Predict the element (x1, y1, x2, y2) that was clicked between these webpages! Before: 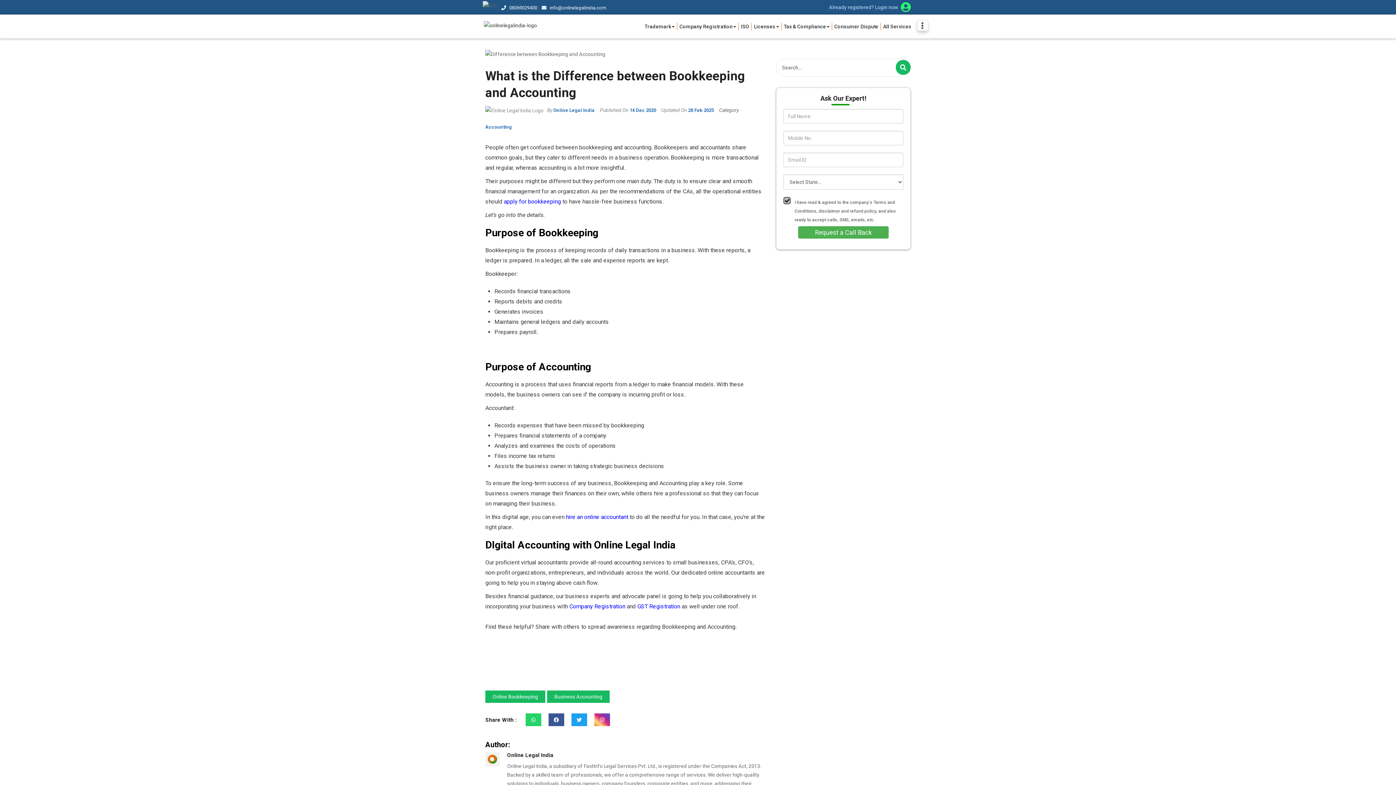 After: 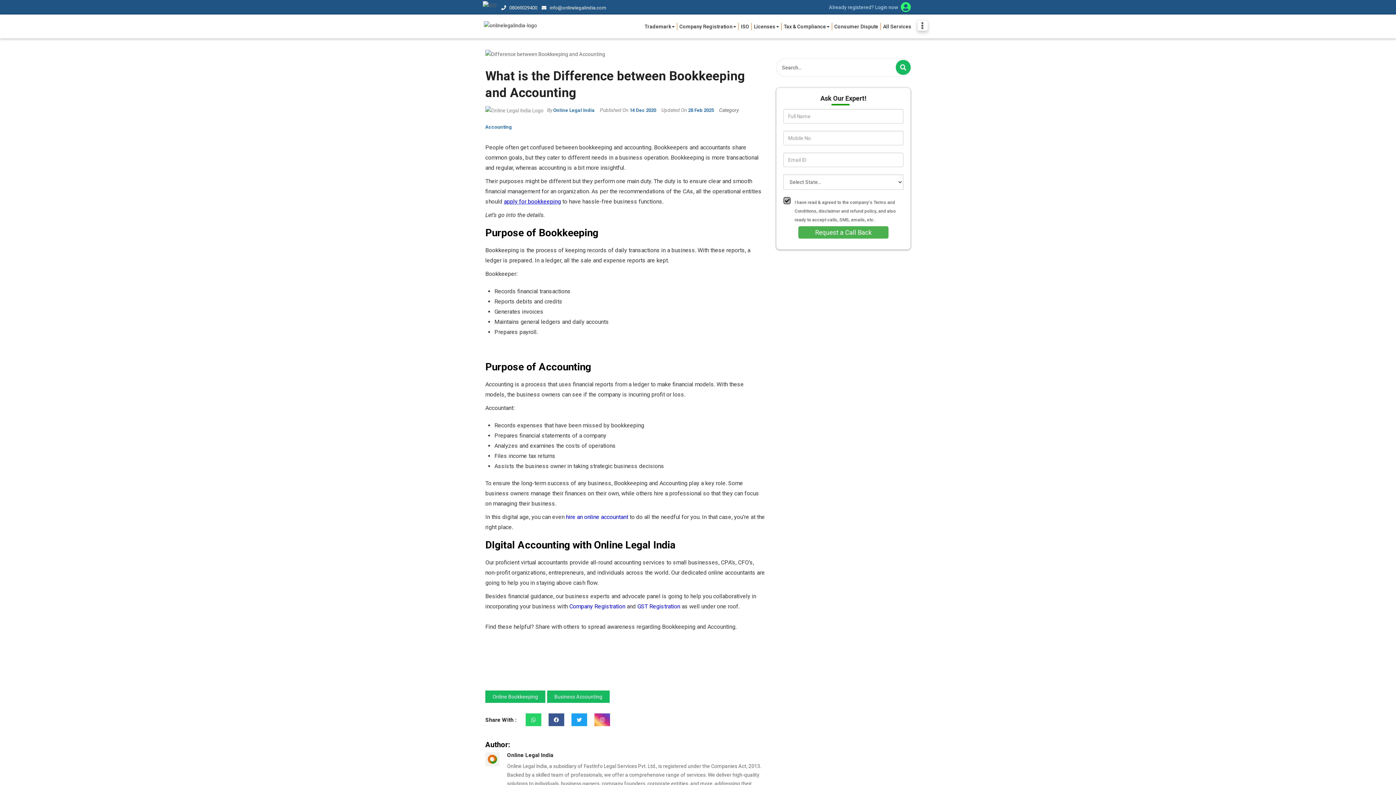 Action: bbox: (504, 198, 561, 205) label: apply for bookkeeping